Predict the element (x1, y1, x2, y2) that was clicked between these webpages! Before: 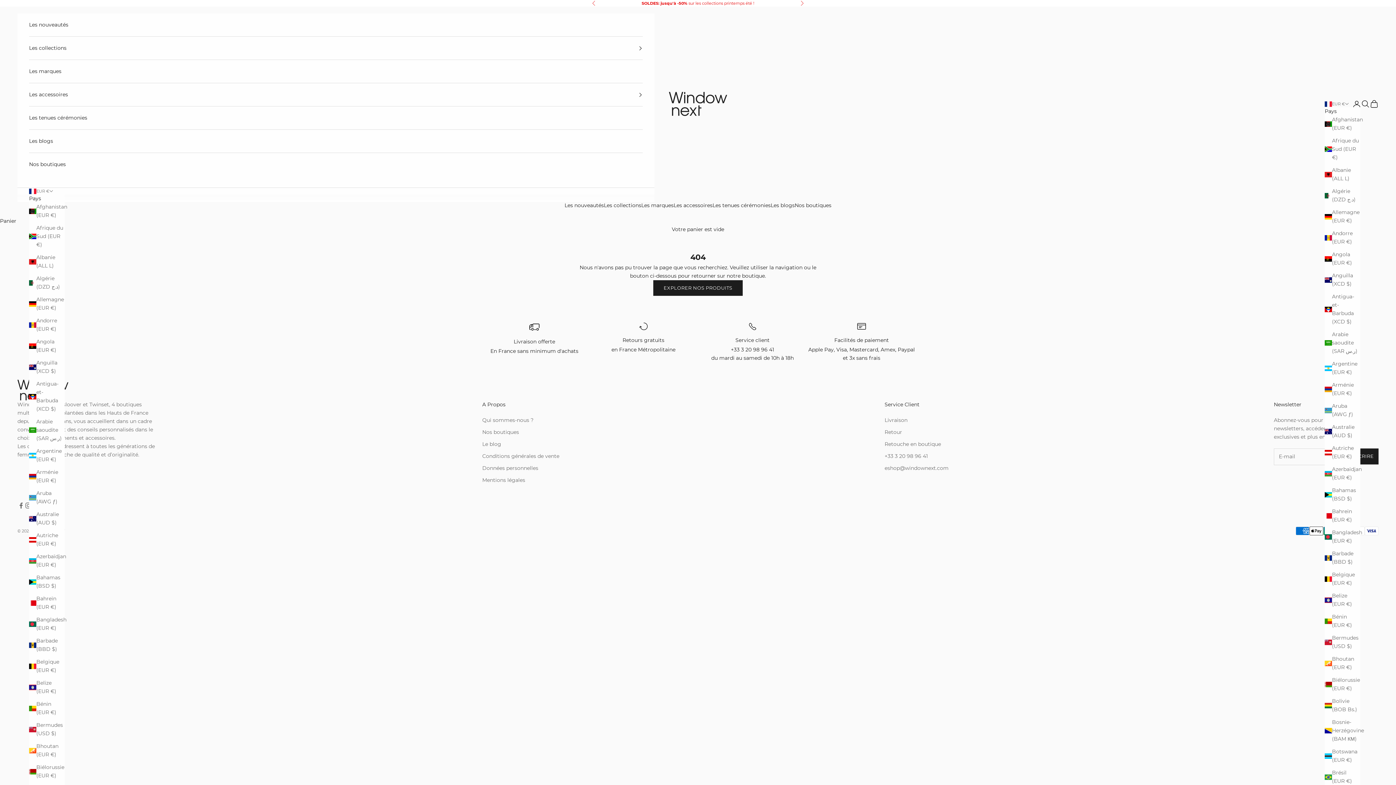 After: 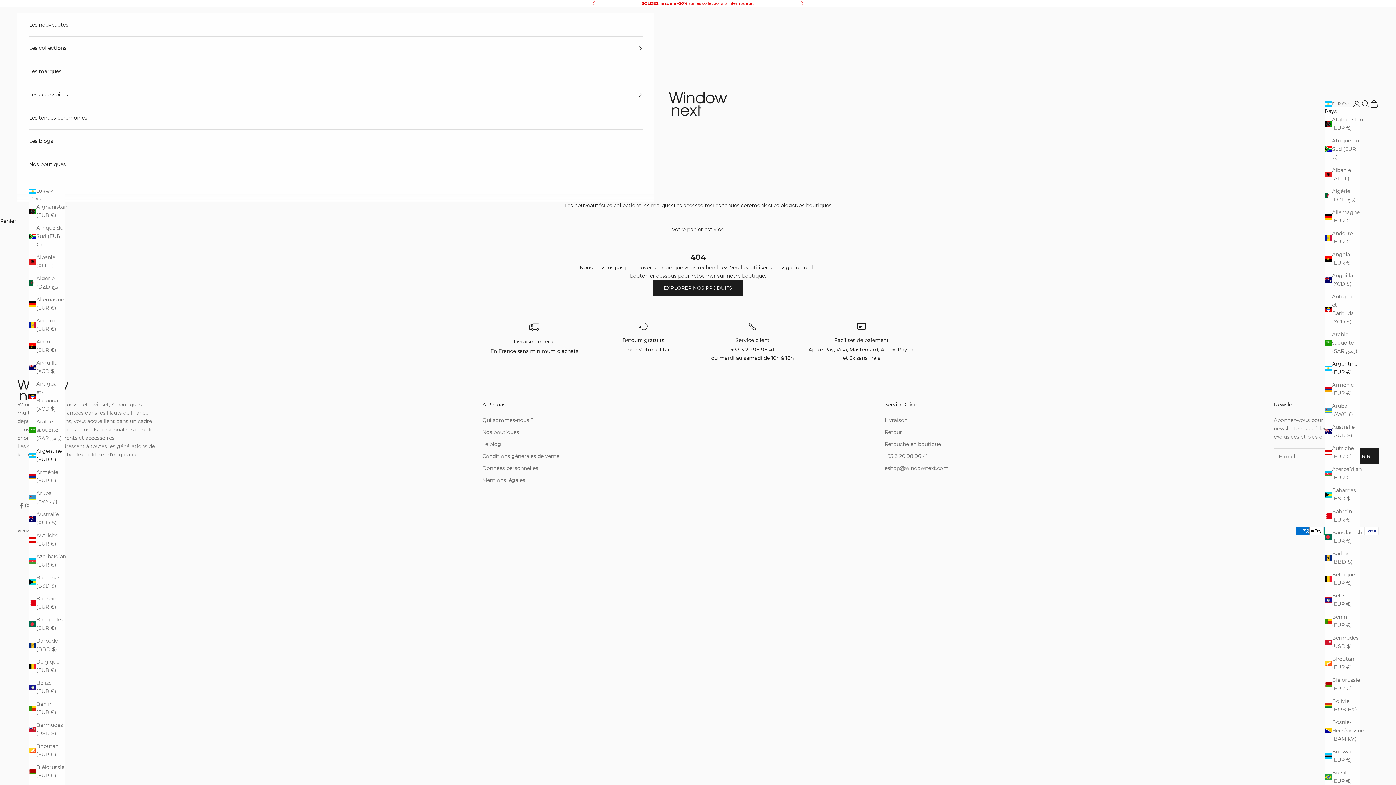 Action: label: Argentine (EUR €) bbox: (29, 447, 64, 464)